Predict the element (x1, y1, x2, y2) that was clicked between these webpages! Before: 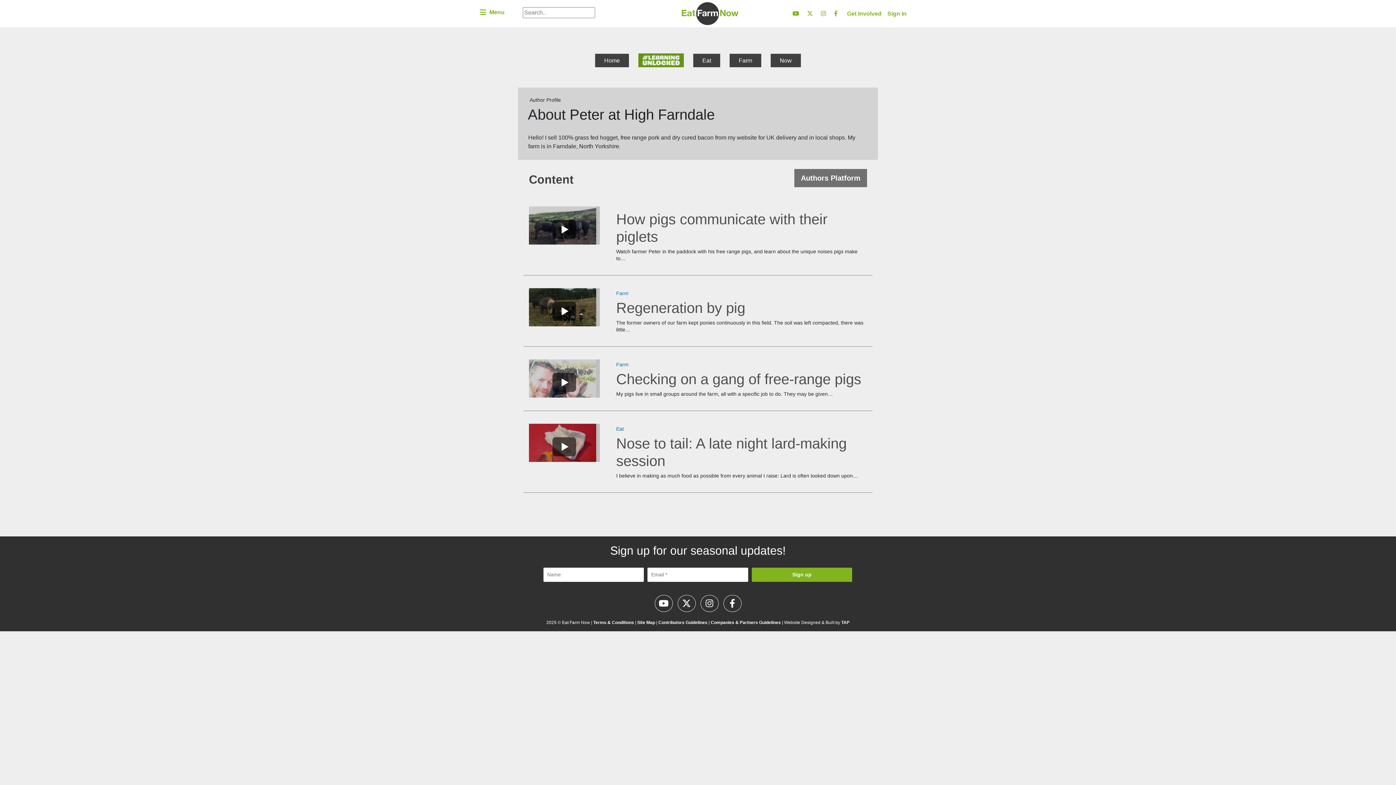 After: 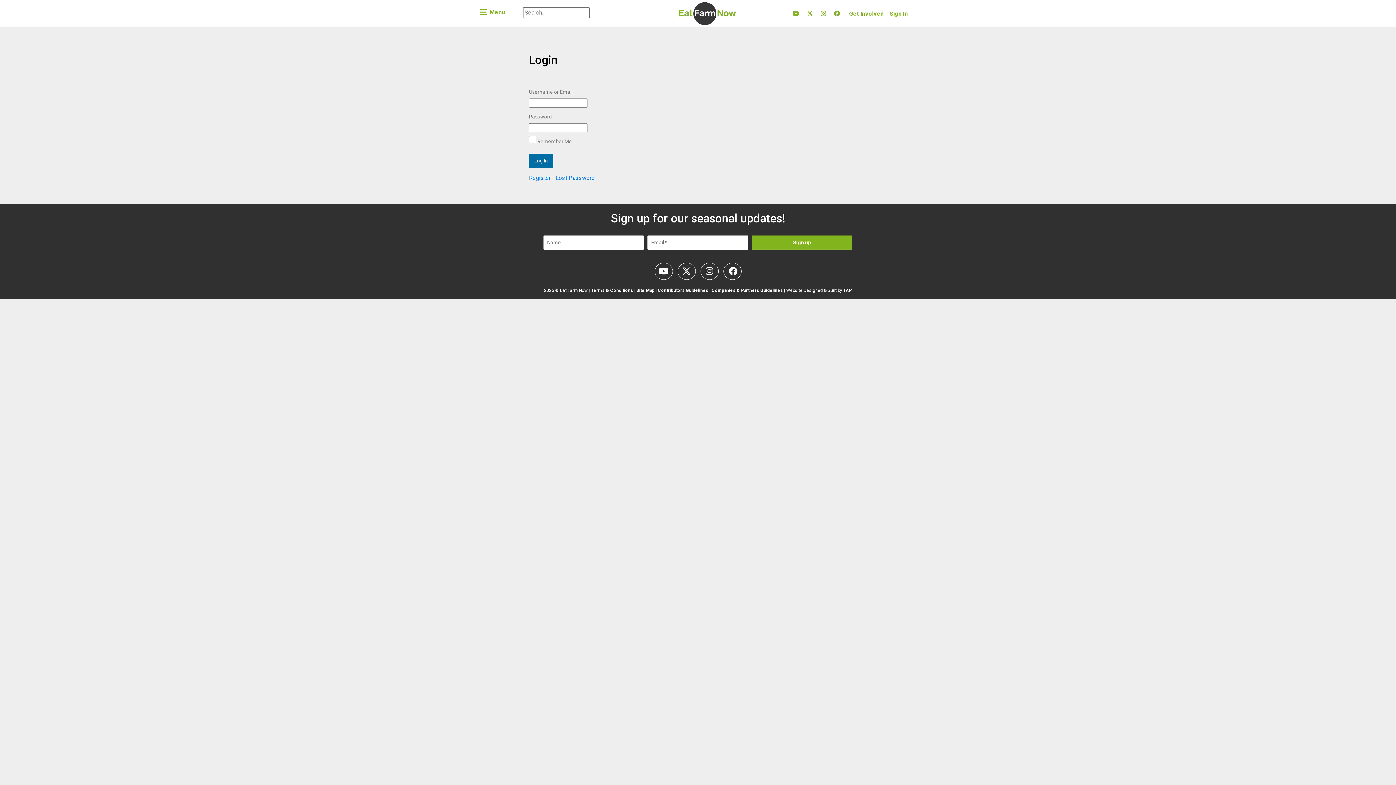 Action: label: Sign In bbox: (885, 10, 908, 16)